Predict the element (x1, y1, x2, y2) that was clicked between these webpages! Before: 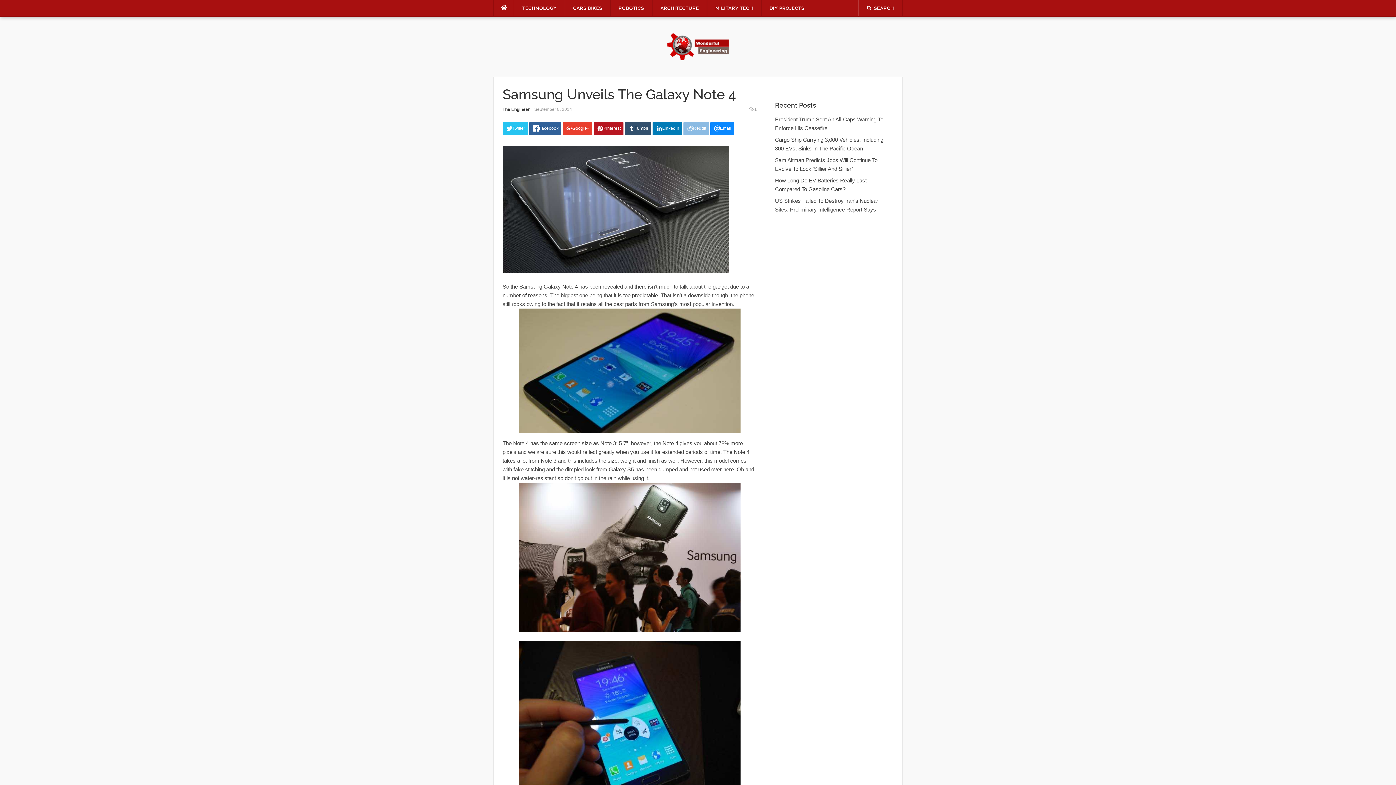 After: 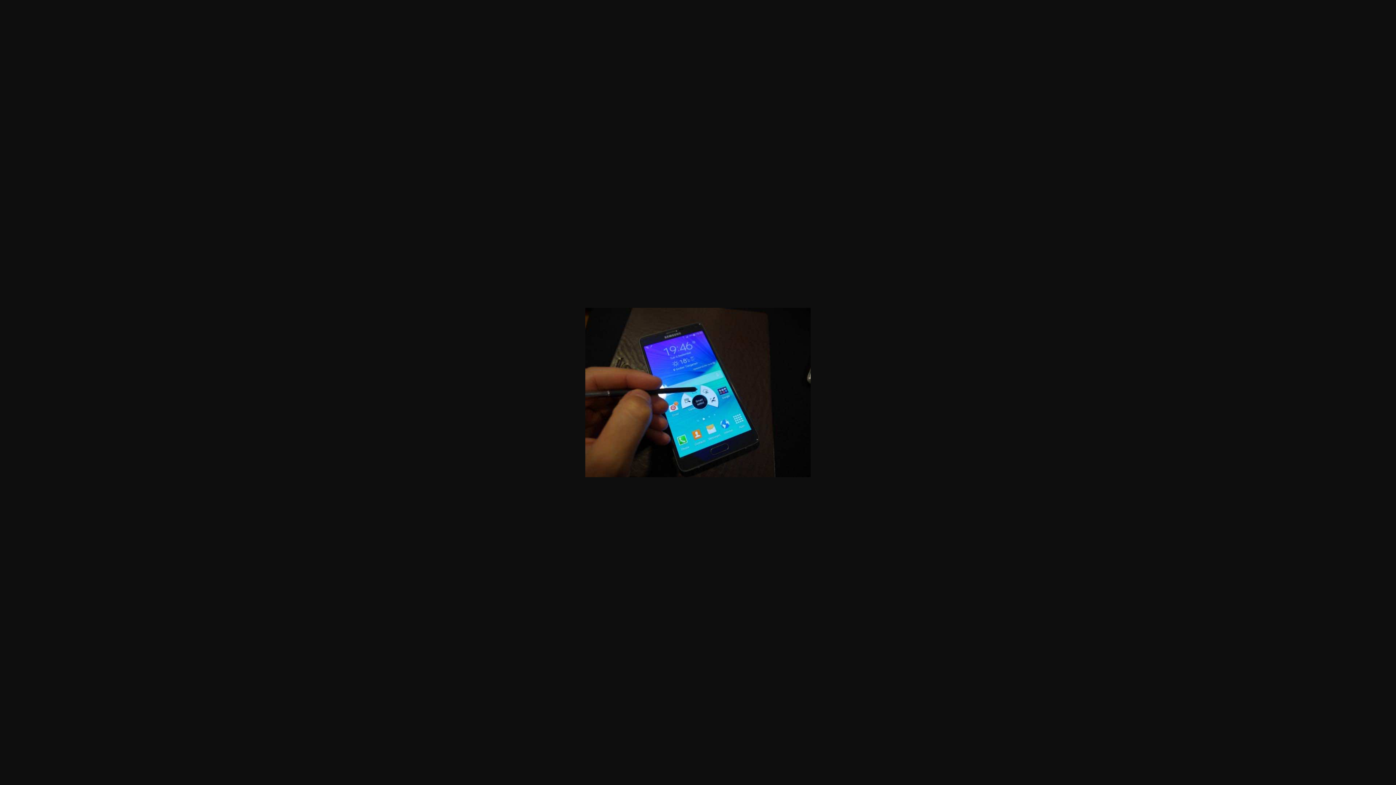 Action: bbox: (502, 641, 757, 807)